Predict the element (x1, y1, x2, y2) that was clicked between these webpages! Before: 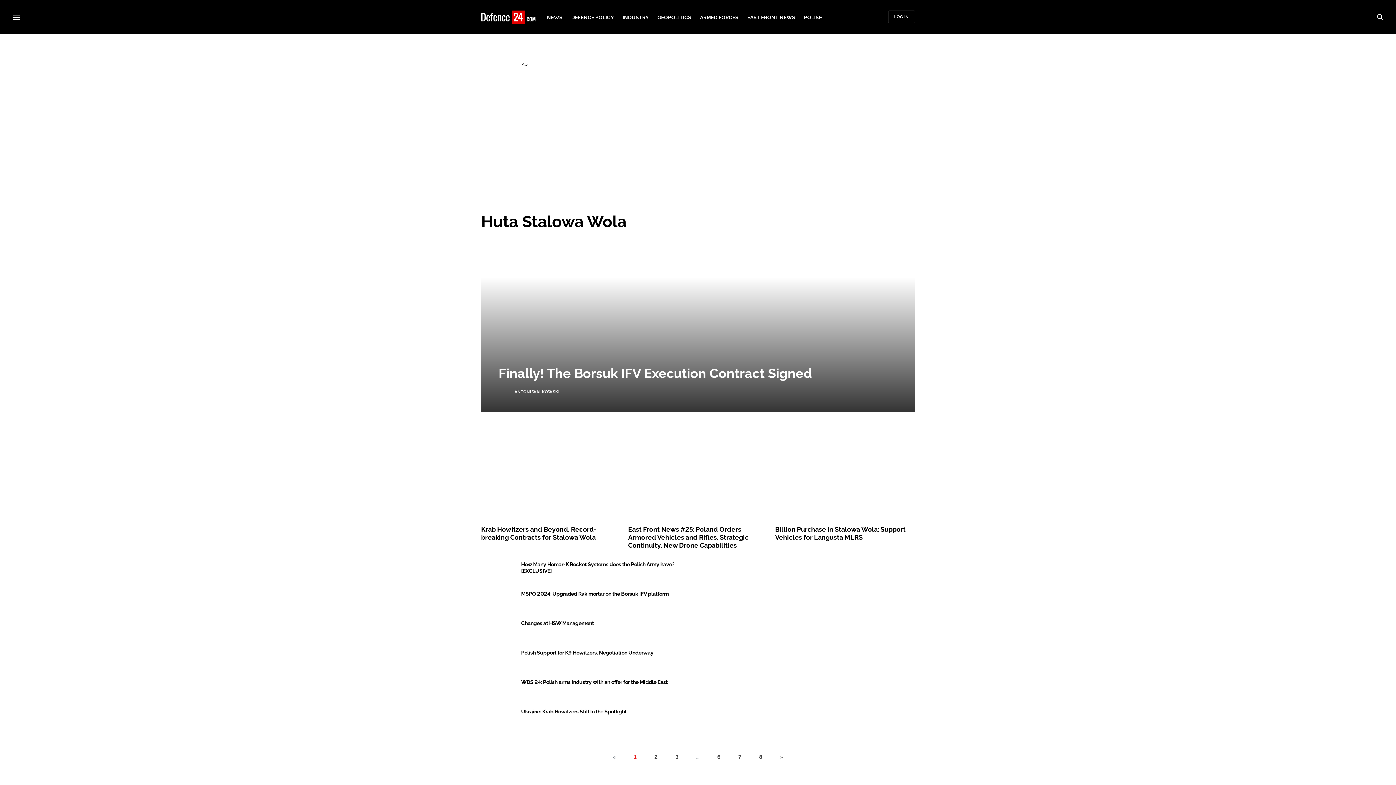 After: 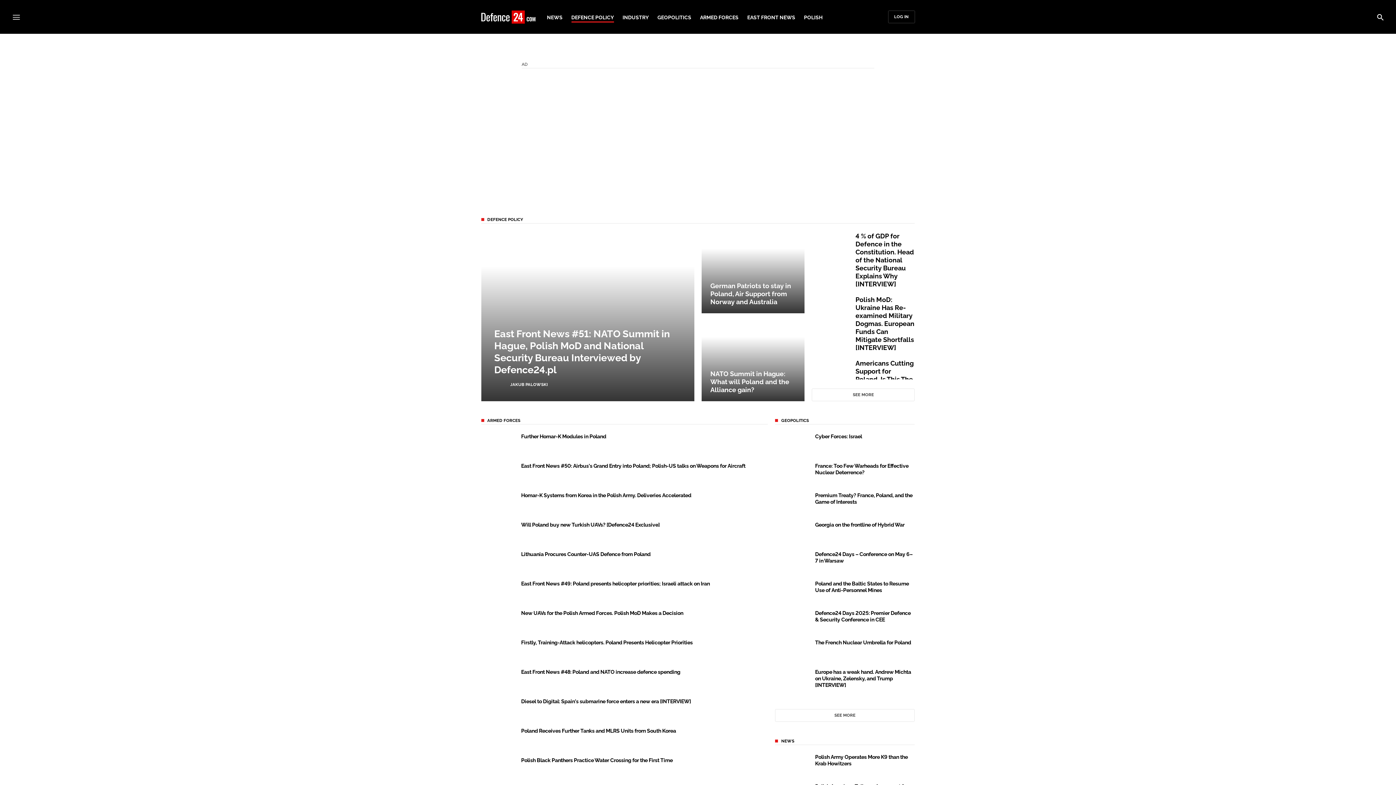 Action: bbox: (571, 15, 614, 20) label: DEFENCE POLICY